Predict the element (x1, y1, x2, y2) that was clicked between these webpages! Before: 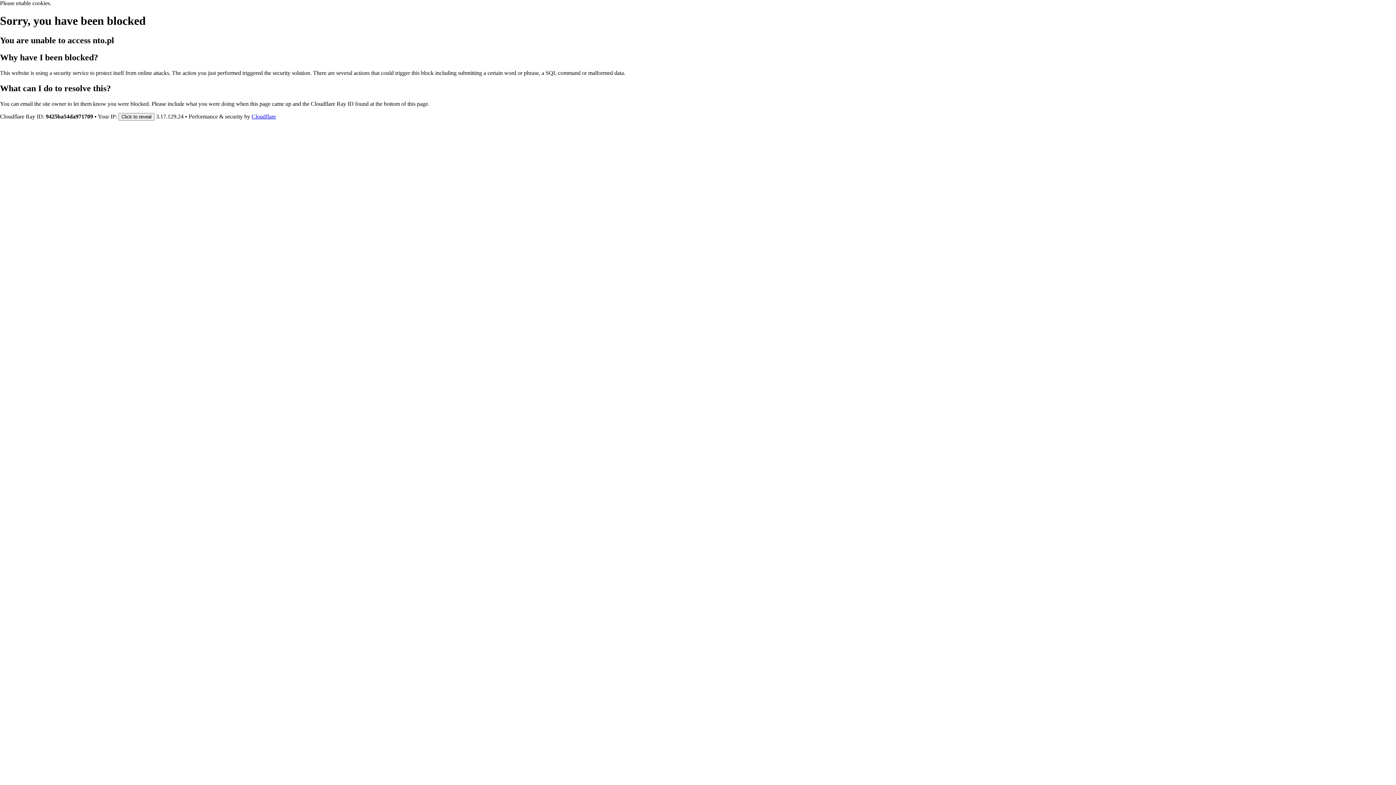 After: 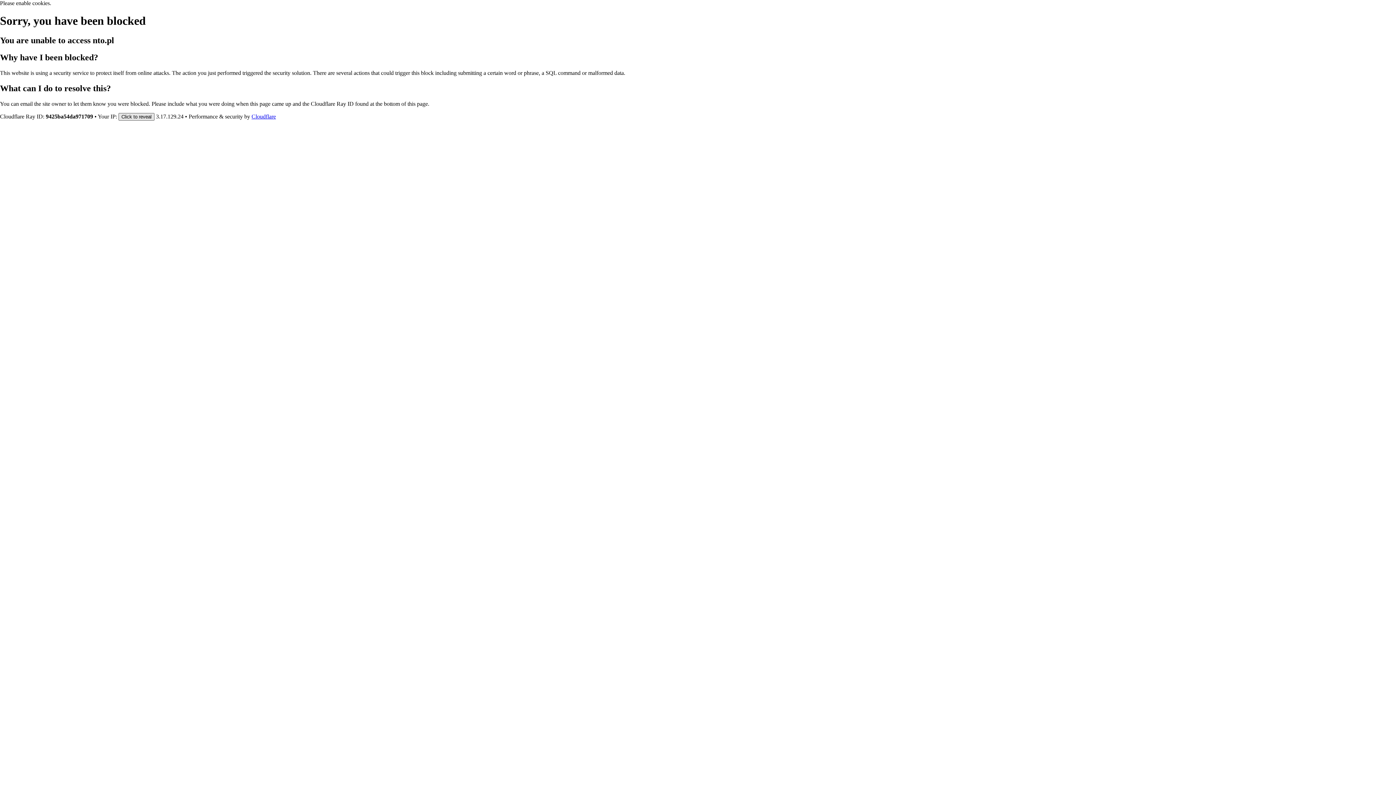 Action: bbox: (118, 112, 154, 120) label: Click to reveal